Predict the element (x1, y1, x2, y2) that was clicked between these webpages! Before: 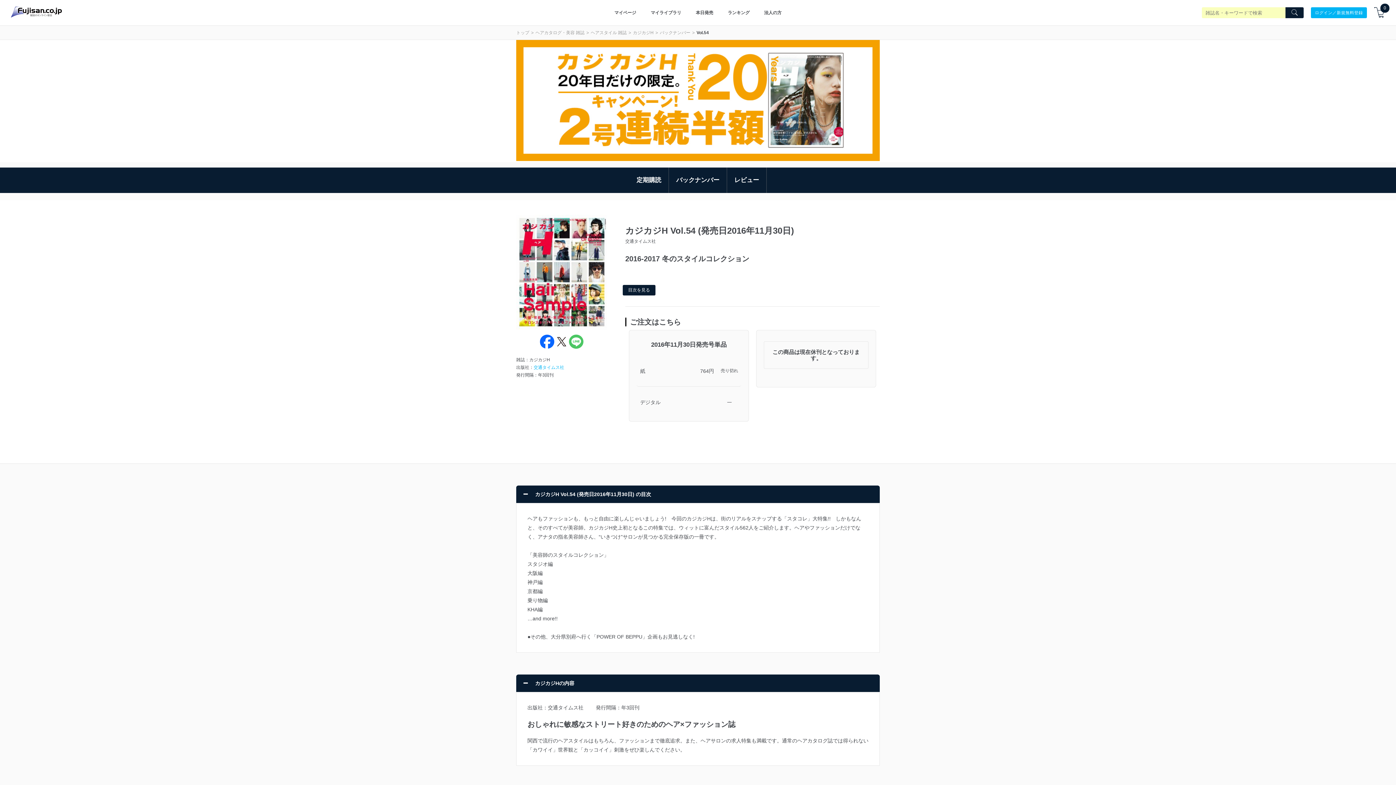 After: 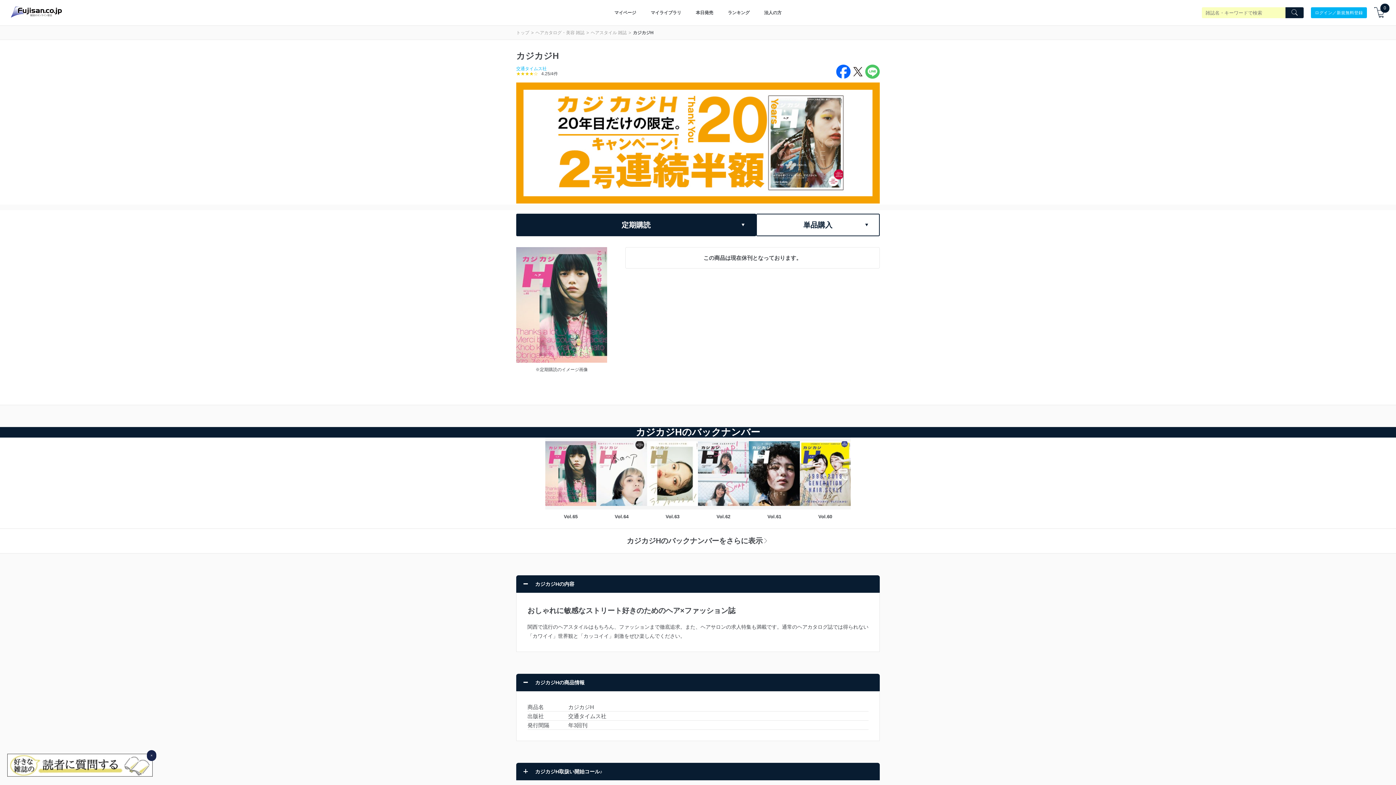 Action: bbox: (516, 157, 880, 162)